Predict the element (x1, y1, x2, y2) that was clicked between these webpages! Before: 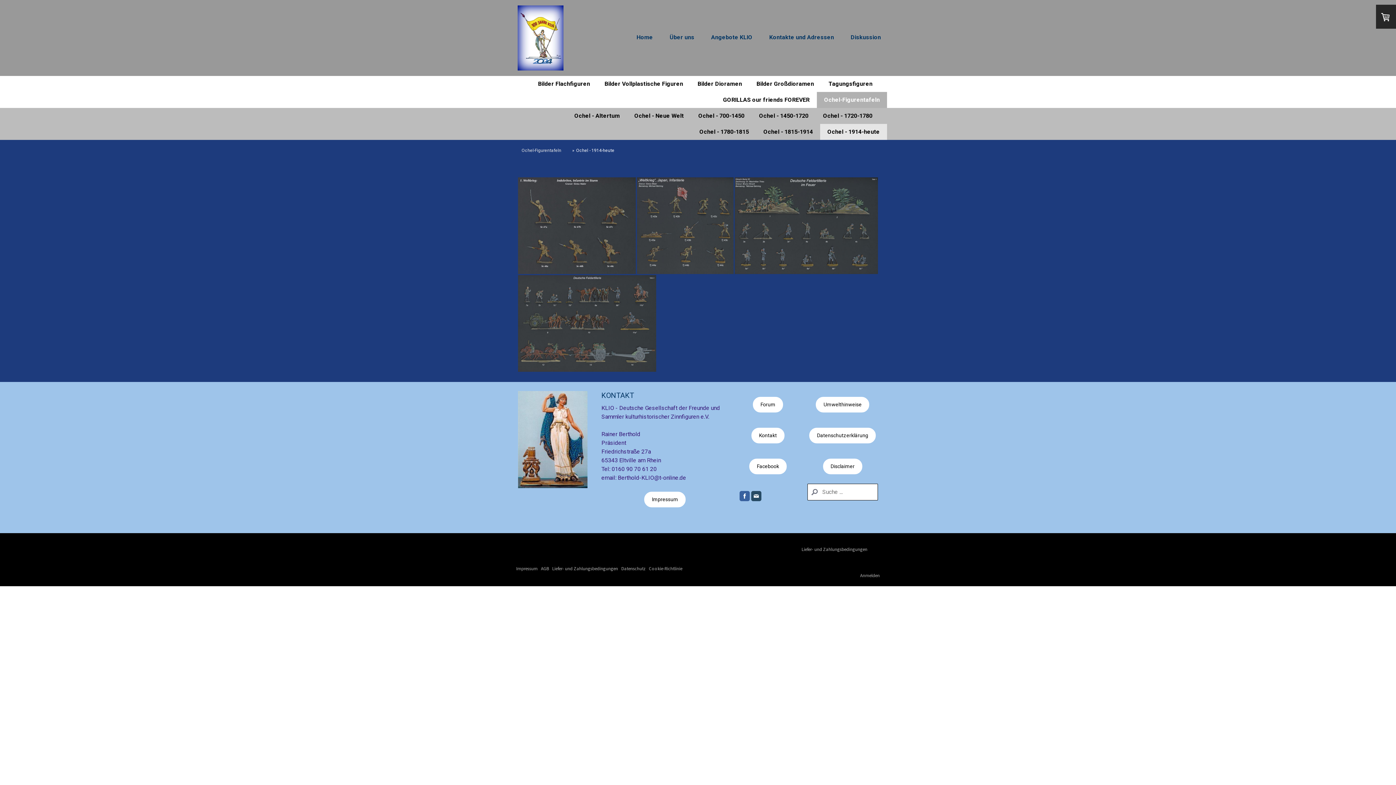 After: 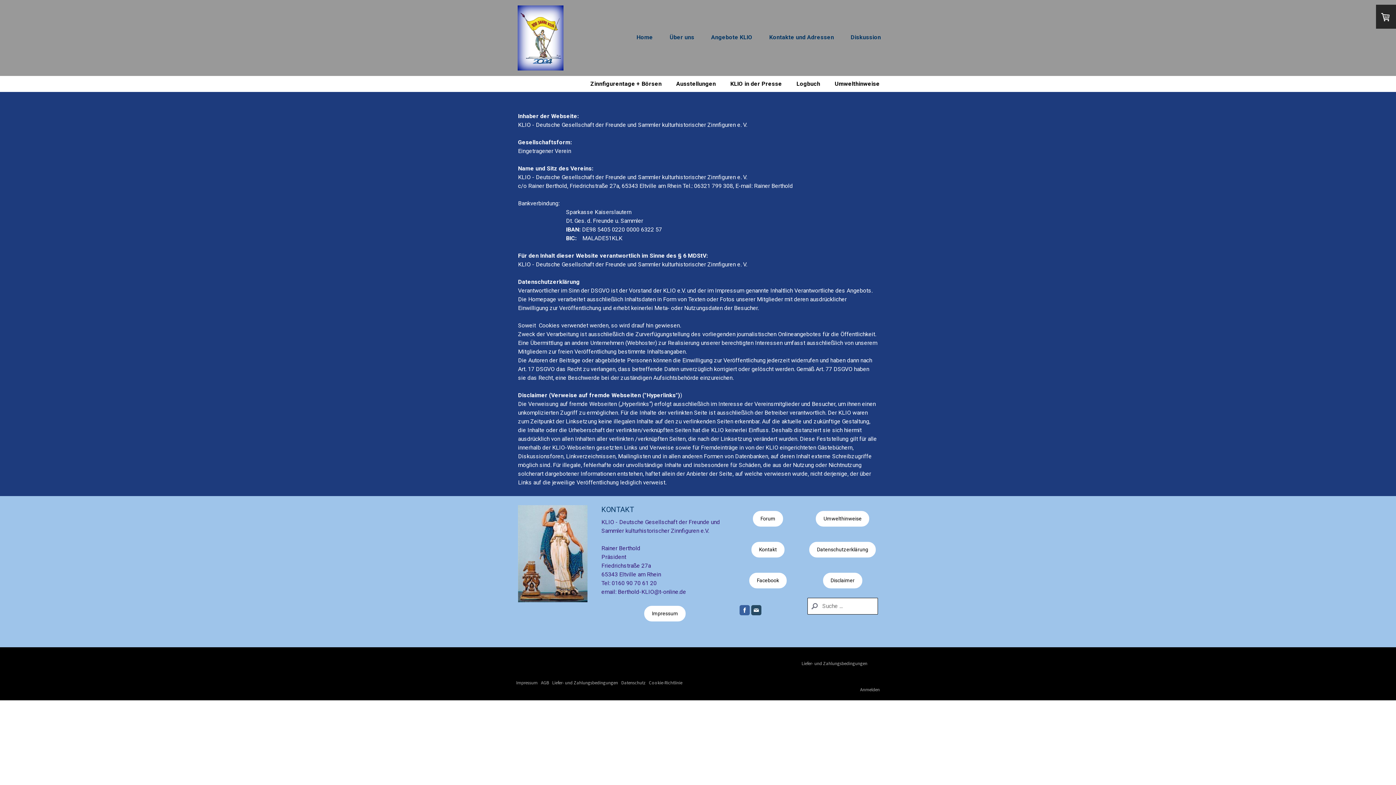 Action: bbox: (644, 491, 685, 507) label: Impressum